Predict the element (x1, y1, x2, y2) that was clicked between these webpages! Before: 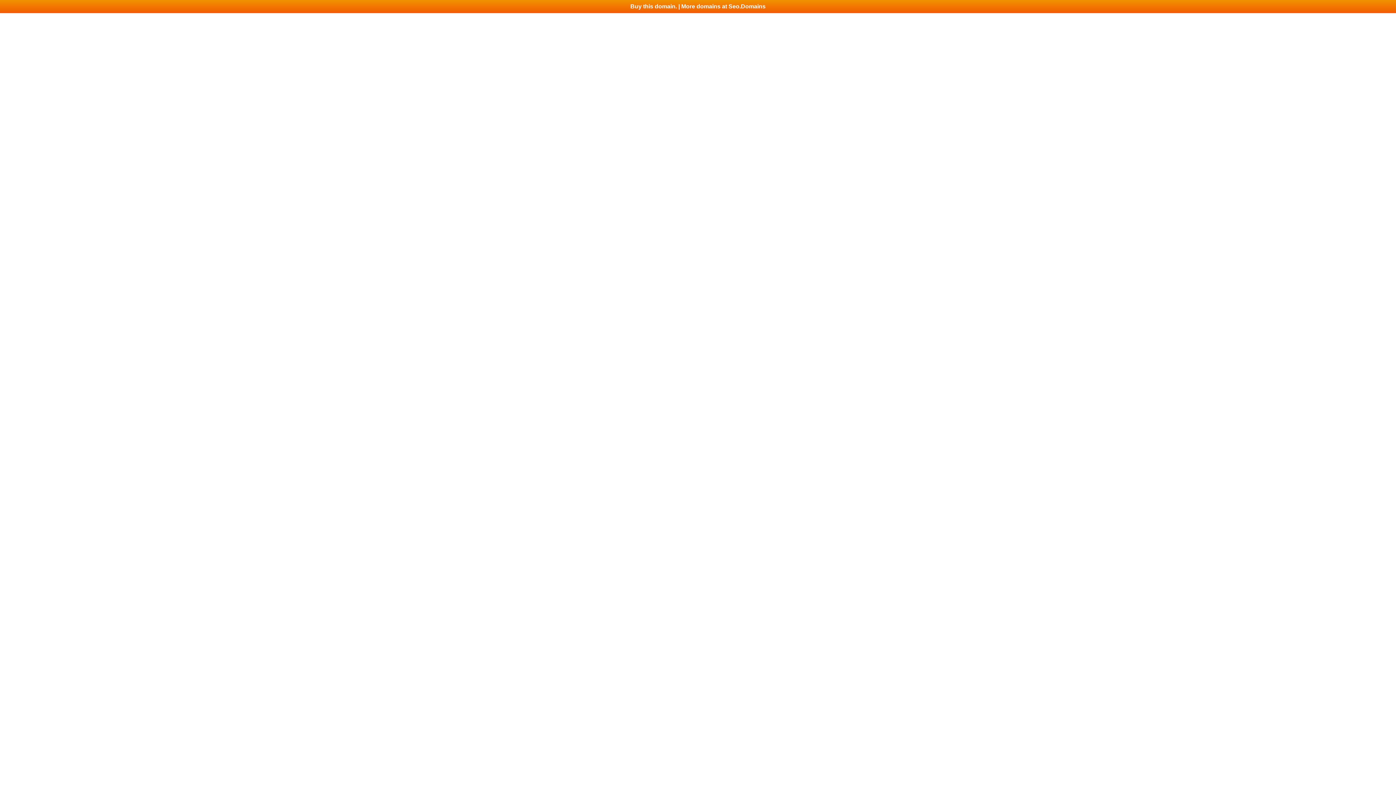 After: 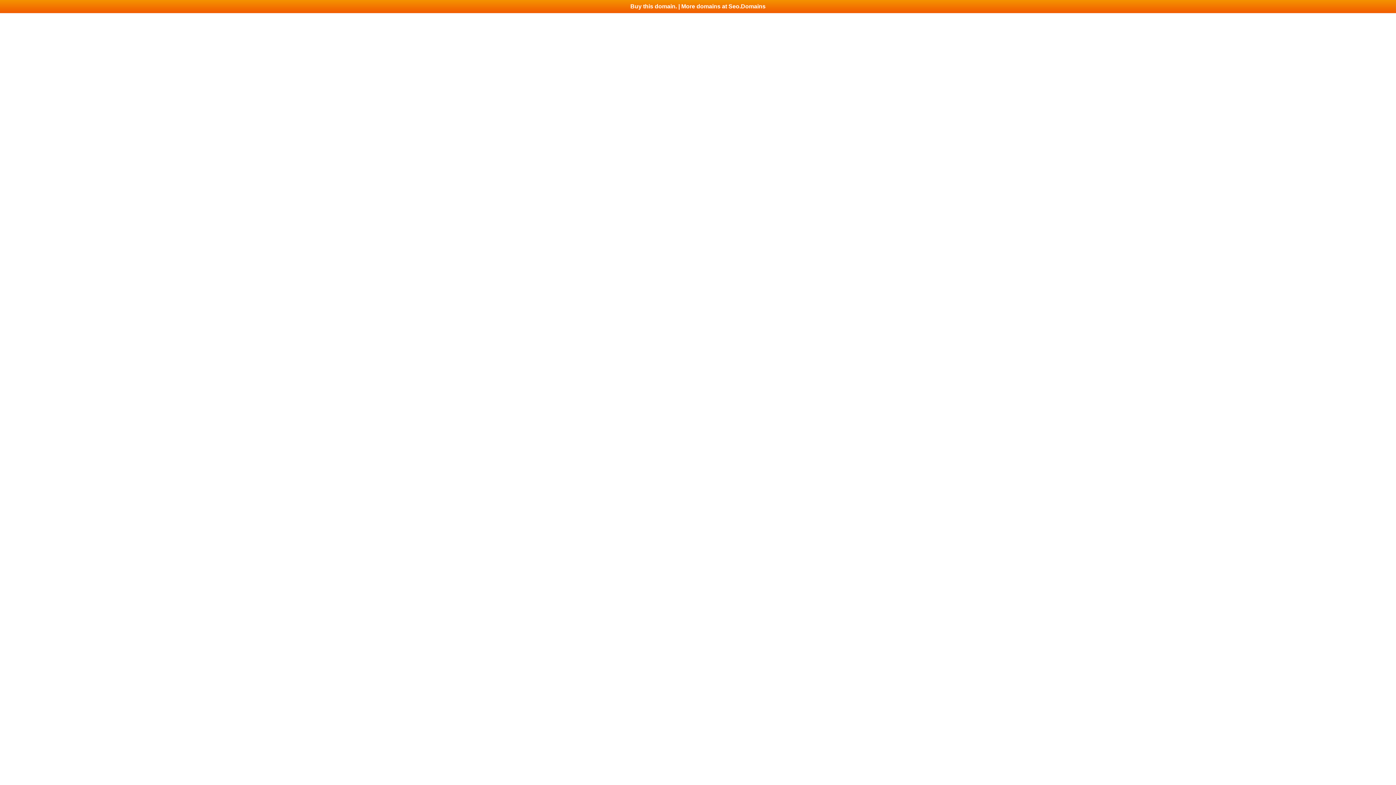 Action: label: Buy this domain. | More domains at Seo.Domains bbox: (0, 0, 1396, 13)